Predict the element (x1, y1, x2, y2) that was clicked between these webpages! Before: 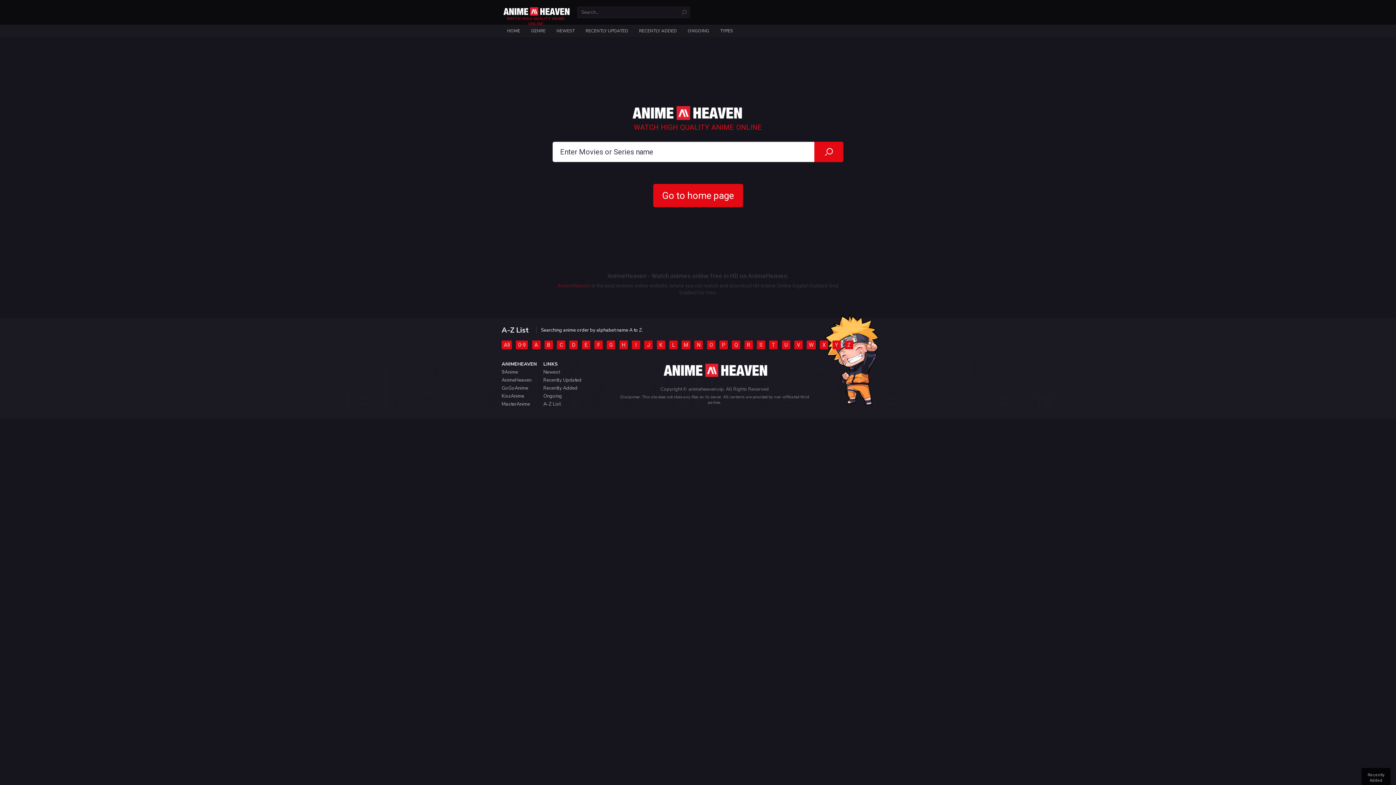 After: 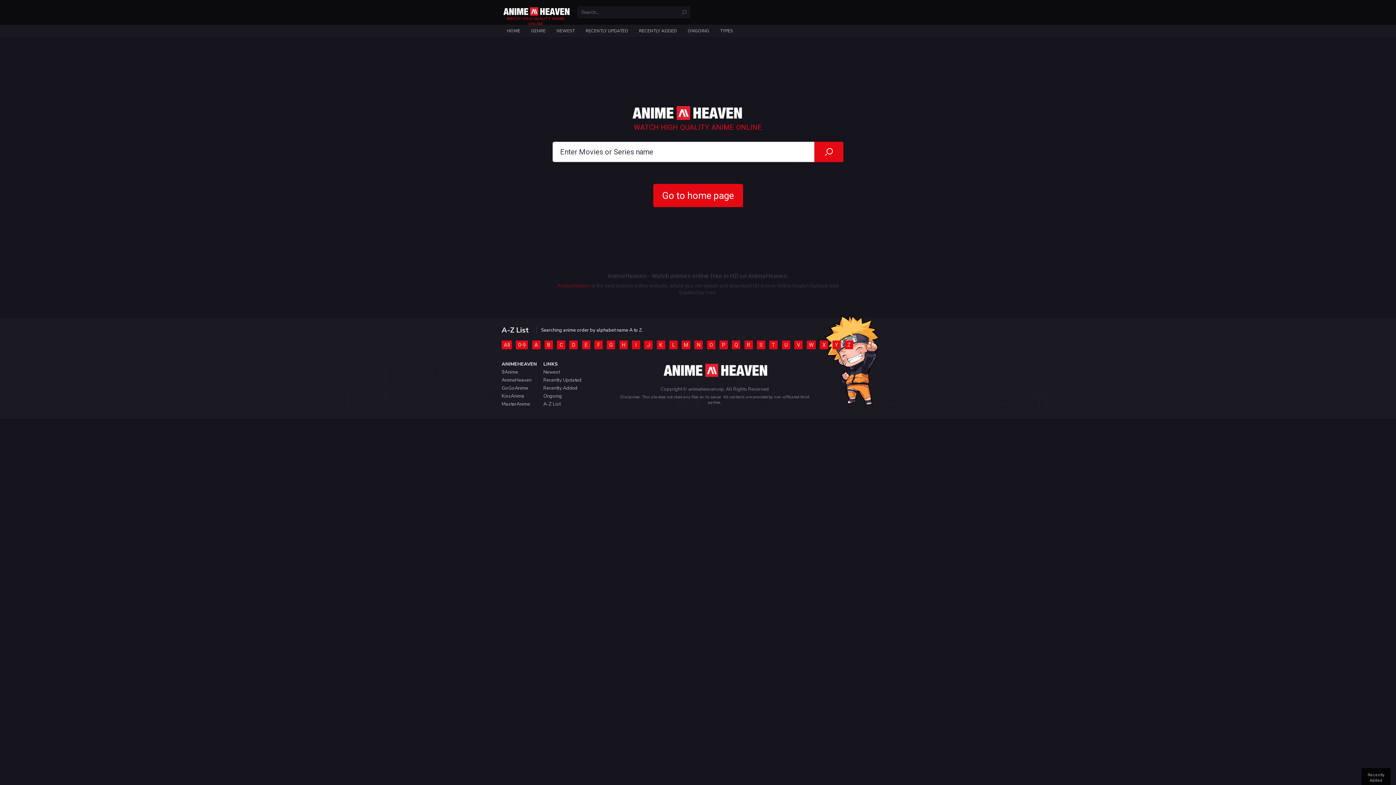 Action: label: E bbox: (582, 340, 590, 349)